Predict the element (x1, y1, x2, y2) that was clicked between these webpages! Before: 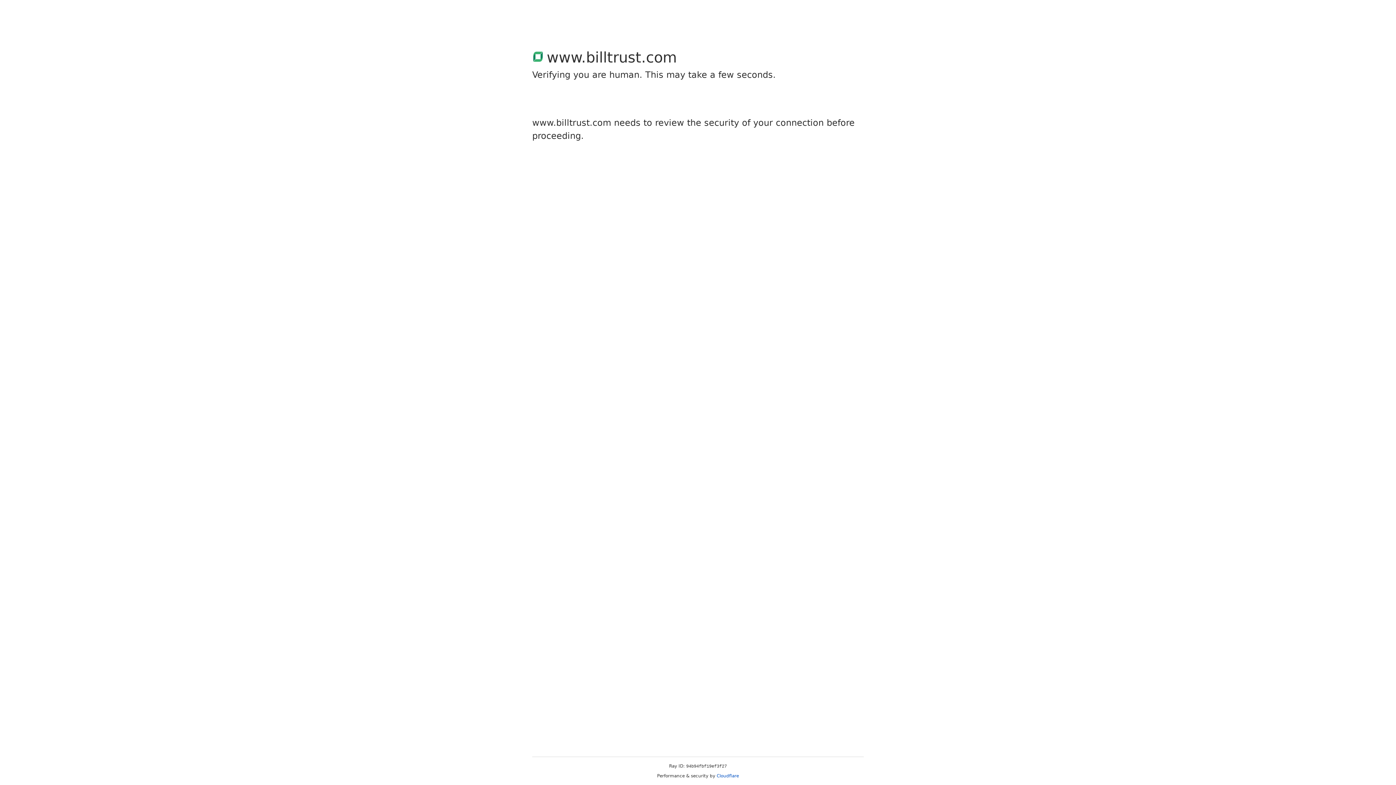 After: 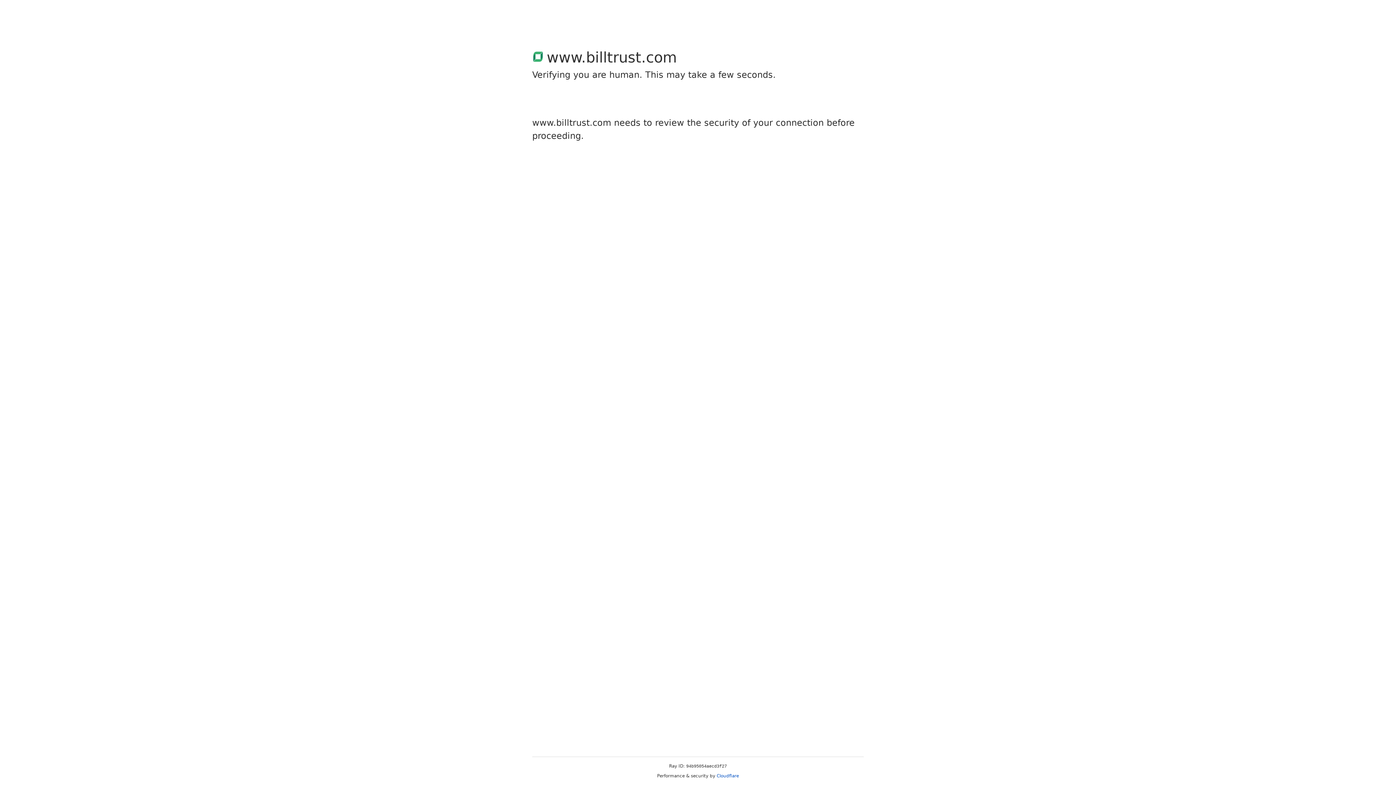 Action: label: Cloudflare bbox: (716, 773, 739, 778)